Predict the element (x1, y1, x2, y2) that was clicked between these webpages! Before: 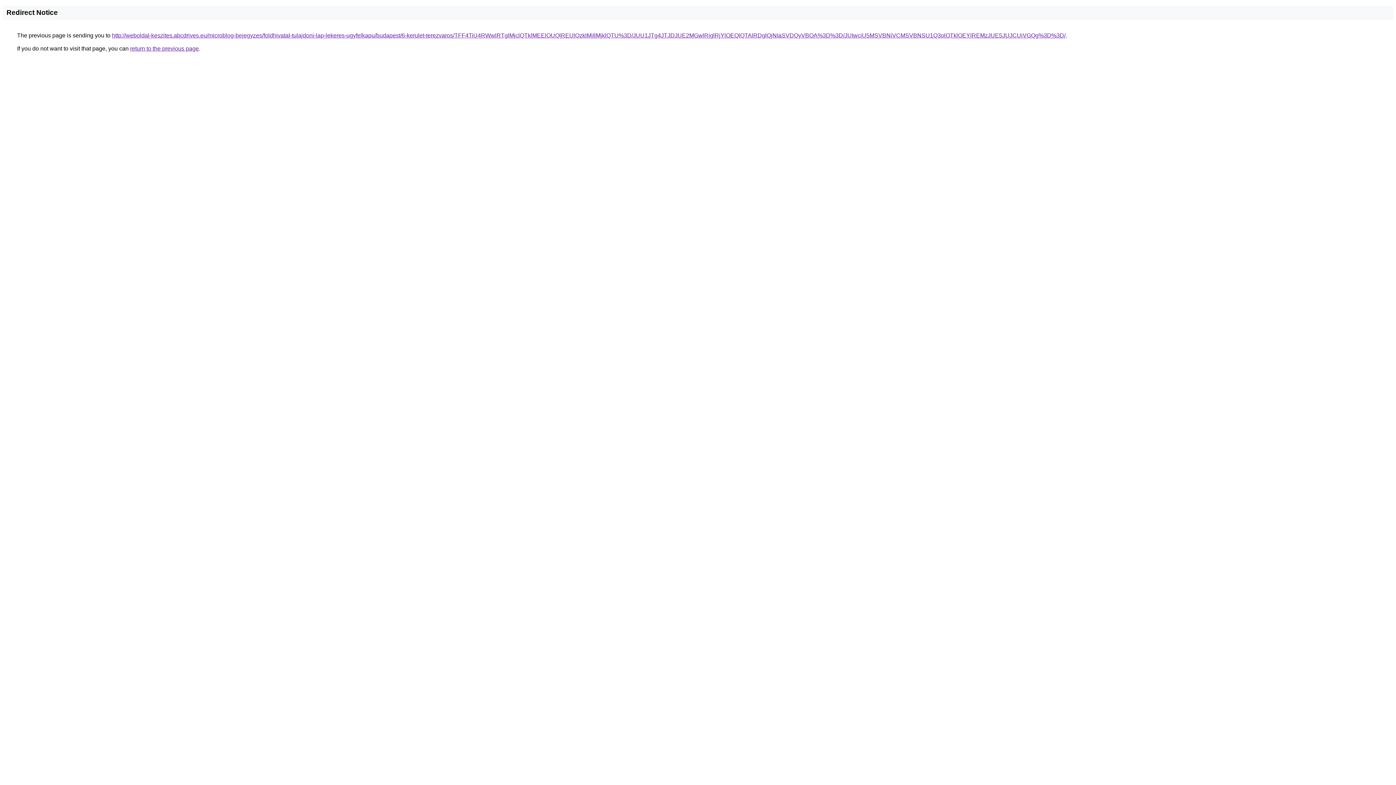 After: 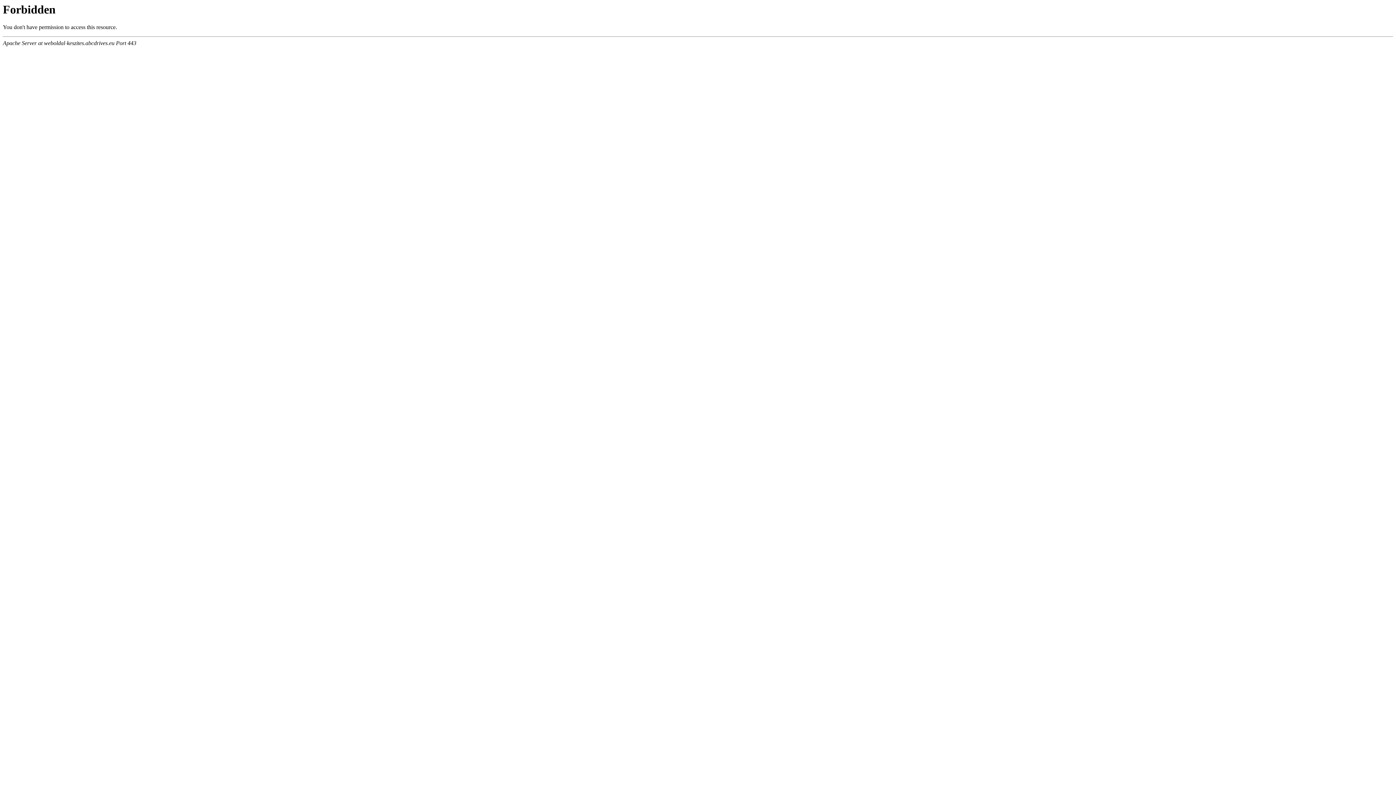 Action: bbox: (112, 32, 1065, 38) label: http://weboldal-keszites.abcdrives.eu/microblog-bejegyzes/foldhivatal-tulajdoni-lap-lekeres-ugyfelkapu/budapest/6-kerulet-terezvaros/TFF4TiU4RWwlRTglMjclQTklMEElOUQlREUlQzklMjIlMjklQTU%3D/JUU1JTg4JTJDJUE2MGwlRjglRjYlOEQlQTAlRDglQjNIaSVDQyVBOA%3D%3D/JUIwciU5MSVBNiVCMSVBNSU1Q3olOTklOEYlREMzJUE5JUJCUiVGQg%3D%3D/